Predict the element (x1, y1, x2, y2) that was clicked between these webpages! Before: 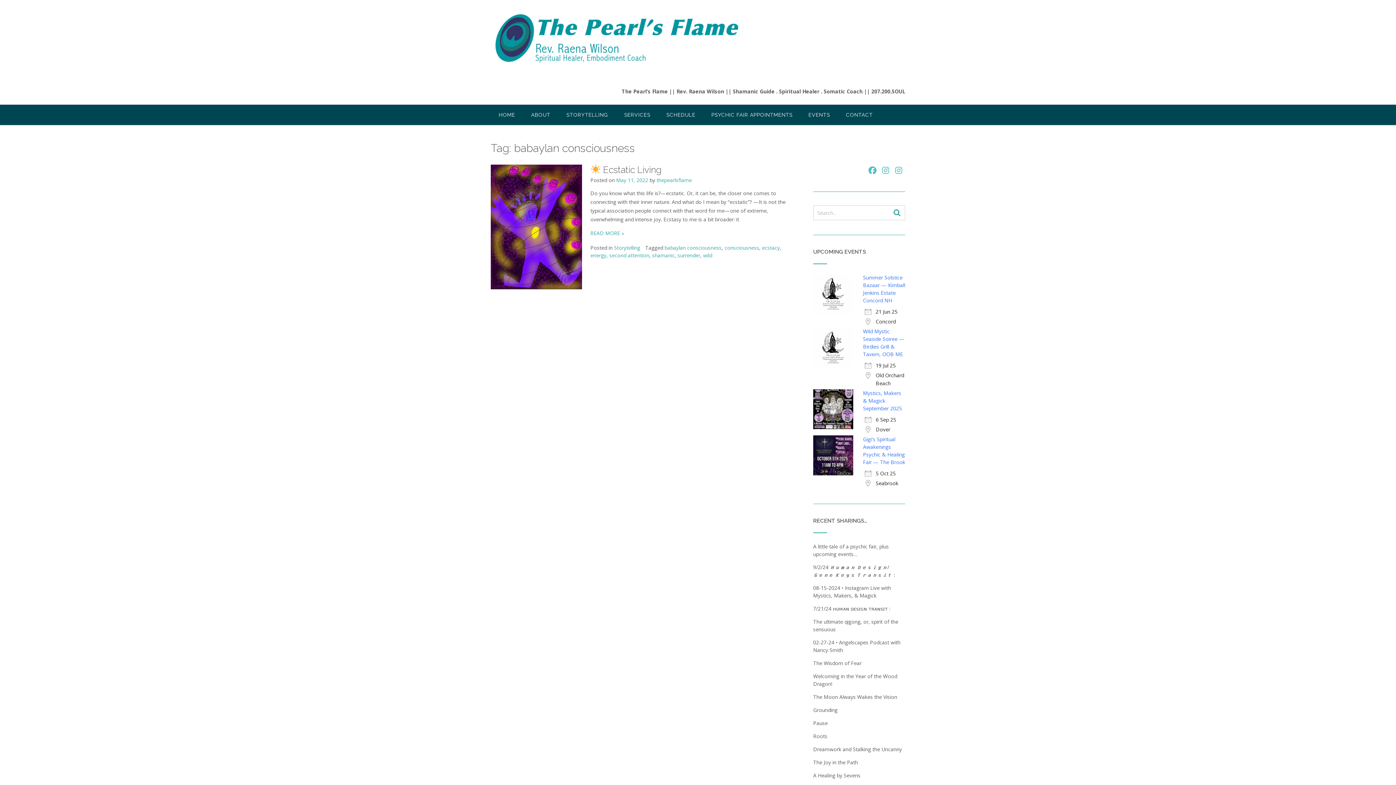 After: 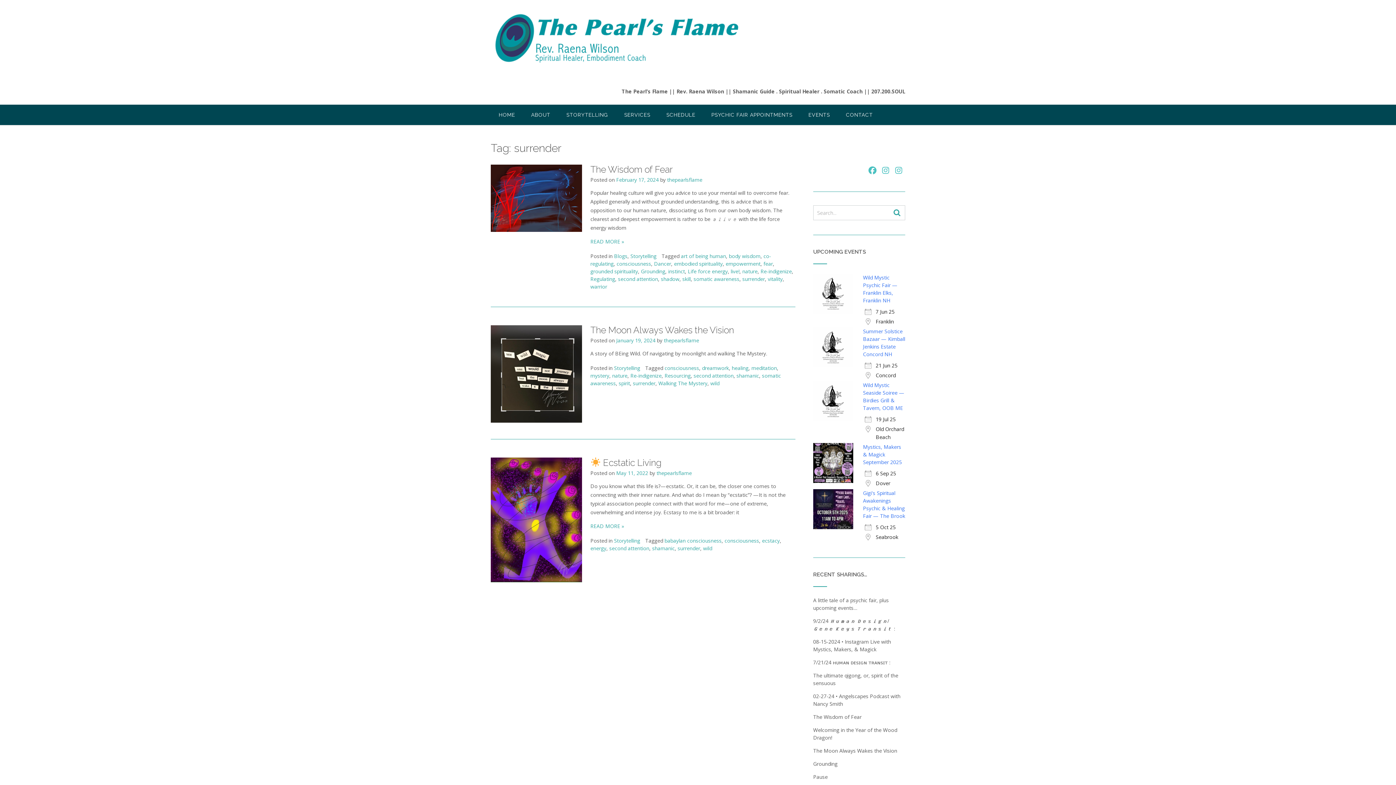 Action: label: surrender bbox: (677, 251, 700, 258)